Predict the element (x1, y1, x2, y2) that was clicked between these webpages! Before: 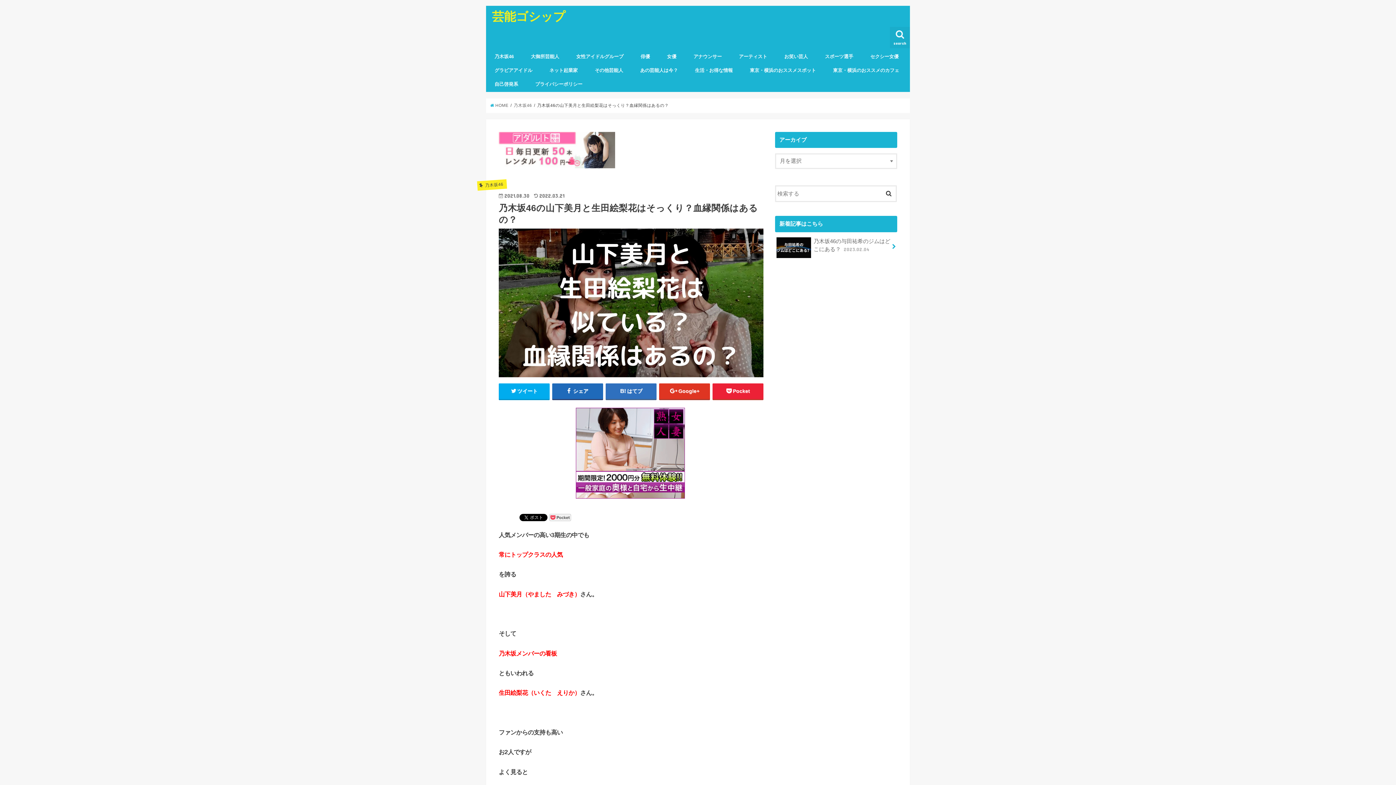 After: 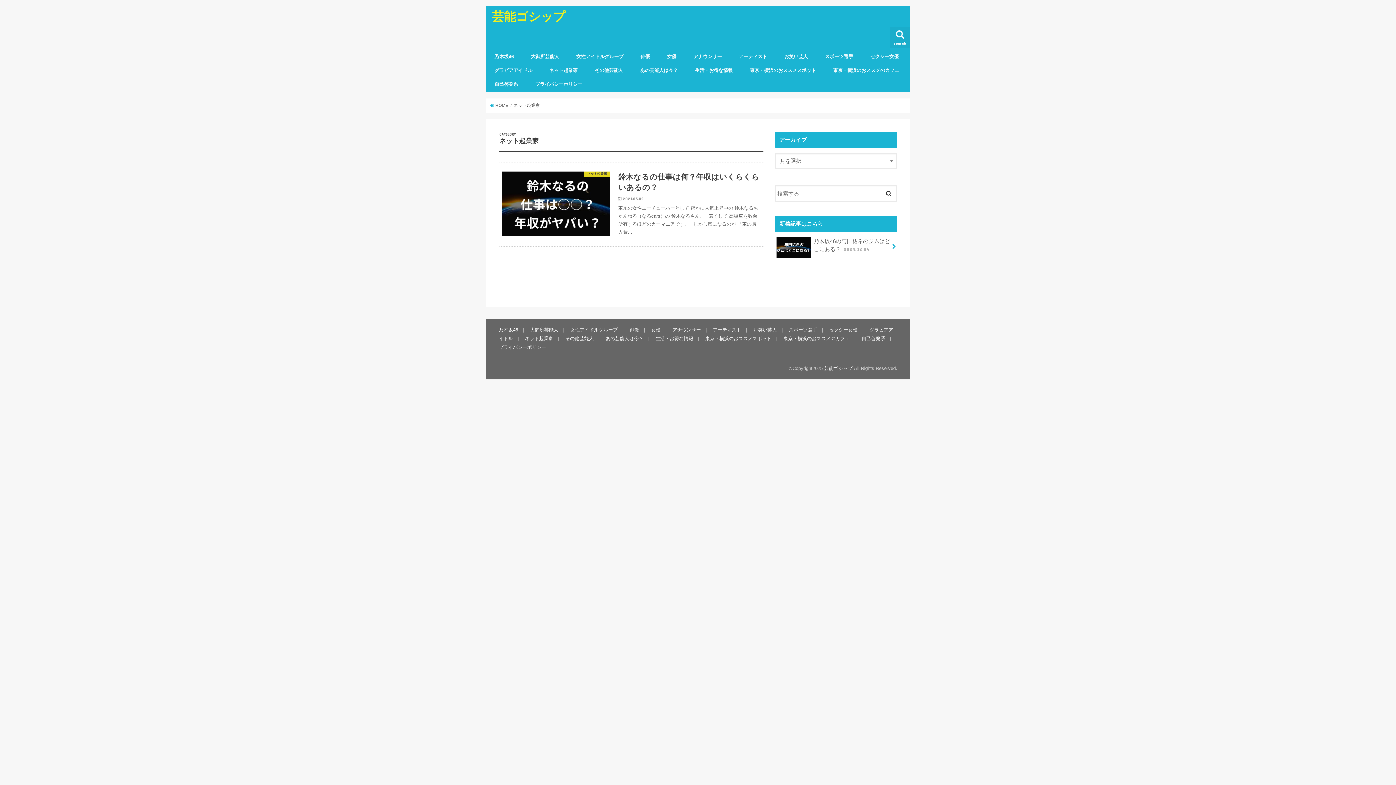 Action: label: ネット起業家 bbox: (541, 62, 586, 78)